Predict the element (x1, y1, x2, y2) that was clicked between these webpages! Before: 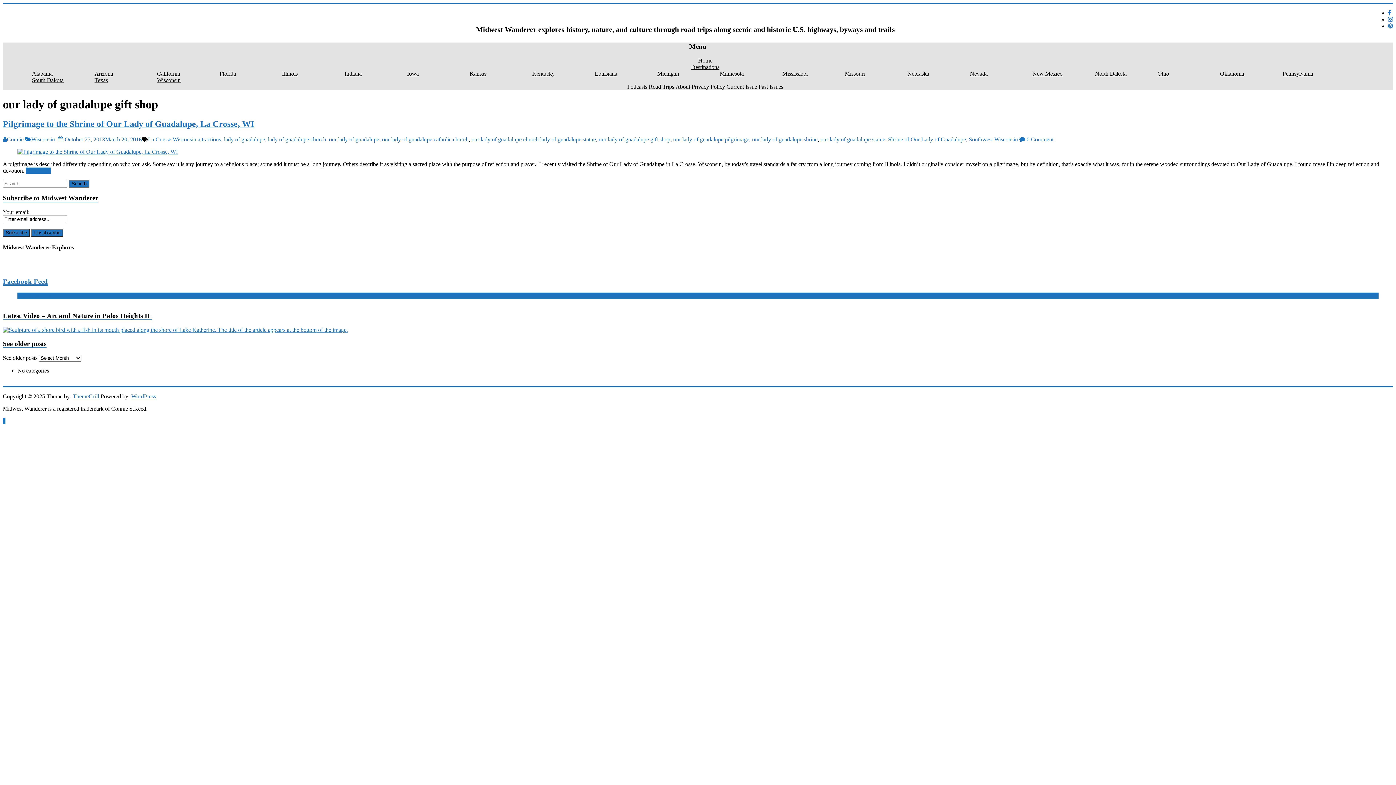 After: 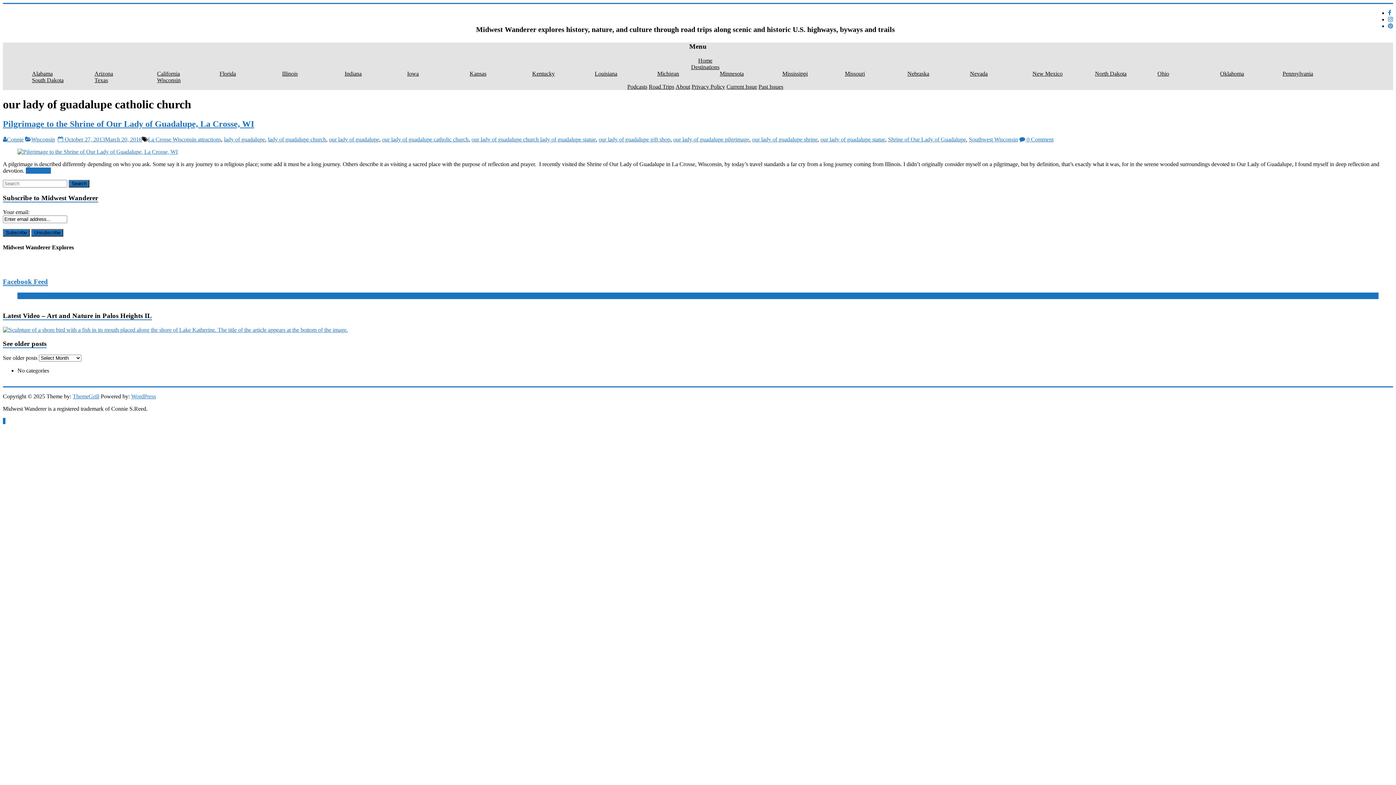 Action: bbox: (382, 136, 468, 142) label: our lady of guadalupe catholic church